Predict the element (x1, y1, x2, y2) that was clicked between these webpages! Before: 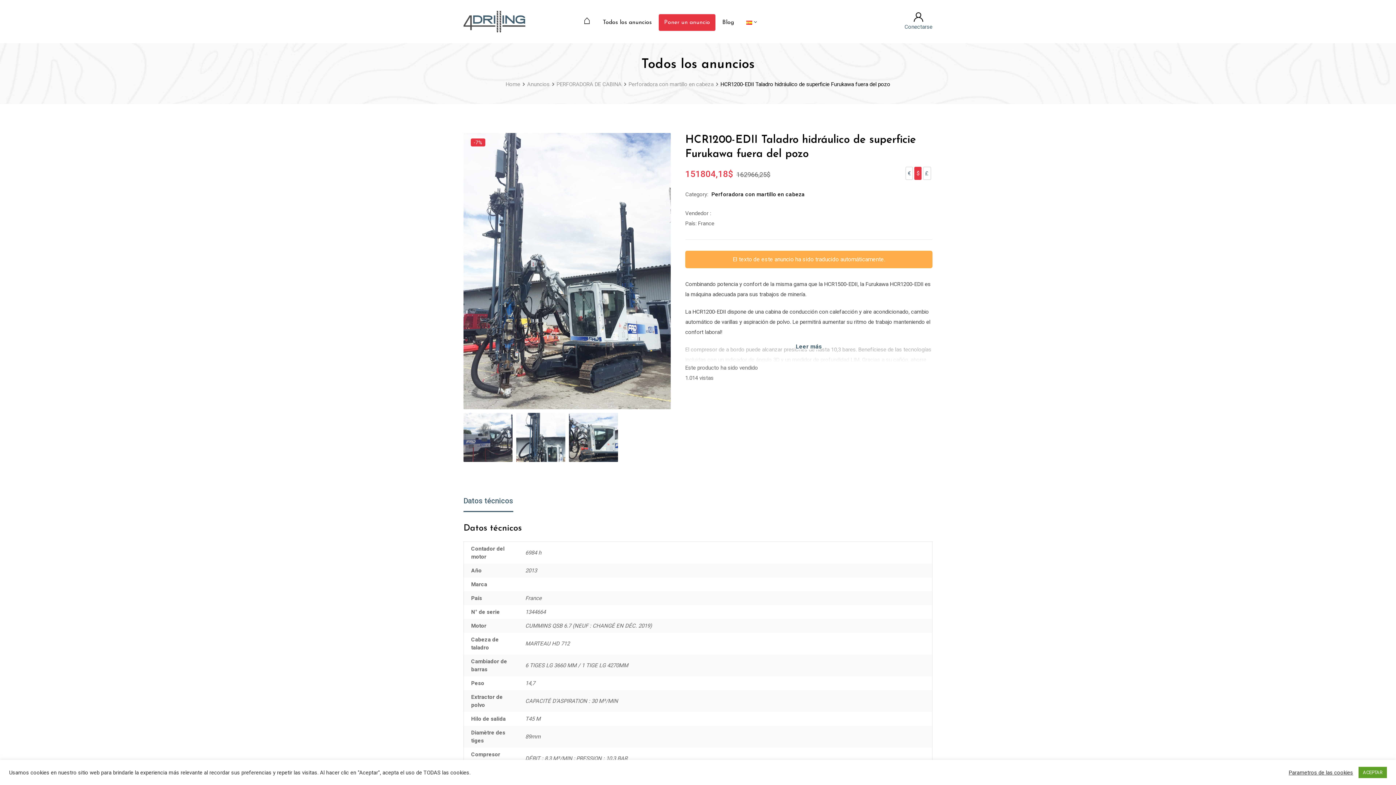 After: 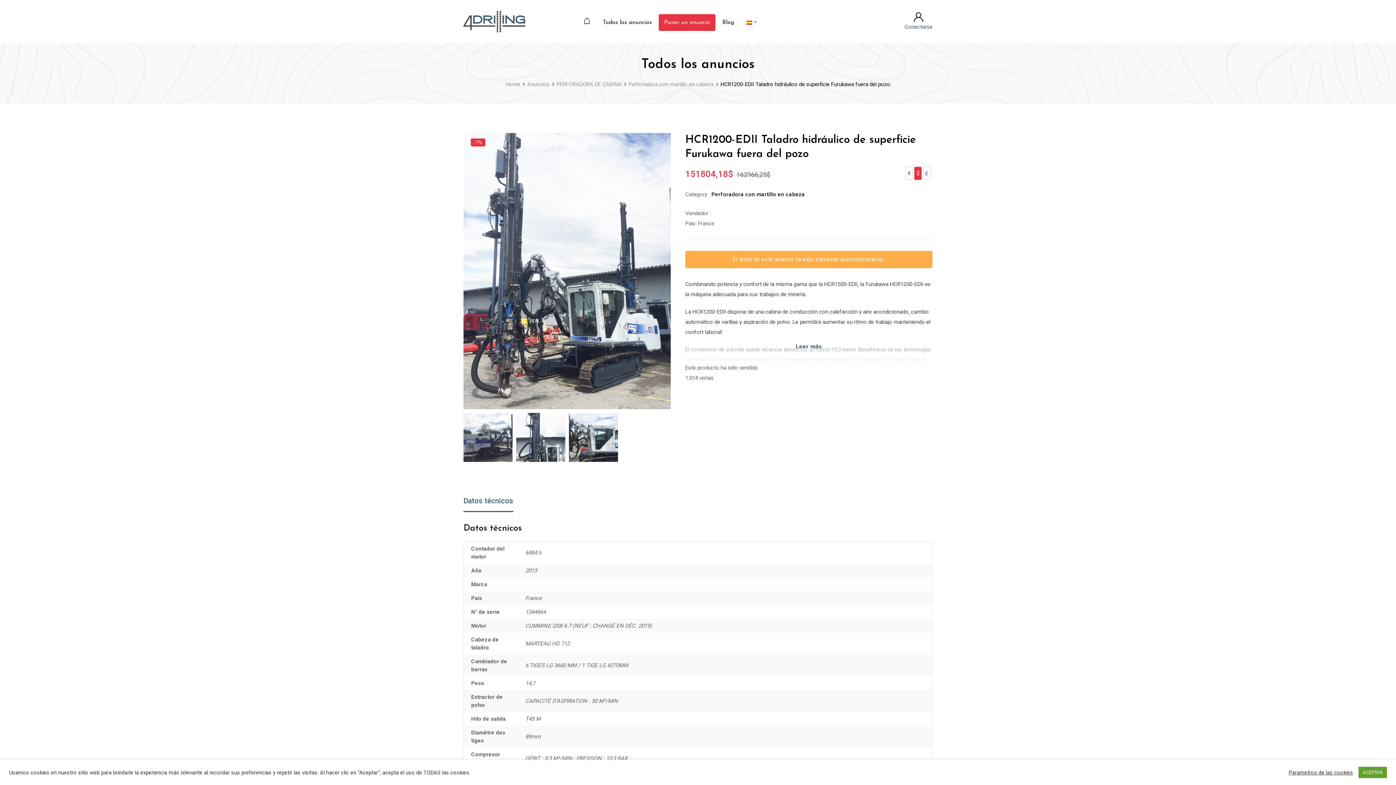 Action: bbox: (914, 166, 921, 180) label: $